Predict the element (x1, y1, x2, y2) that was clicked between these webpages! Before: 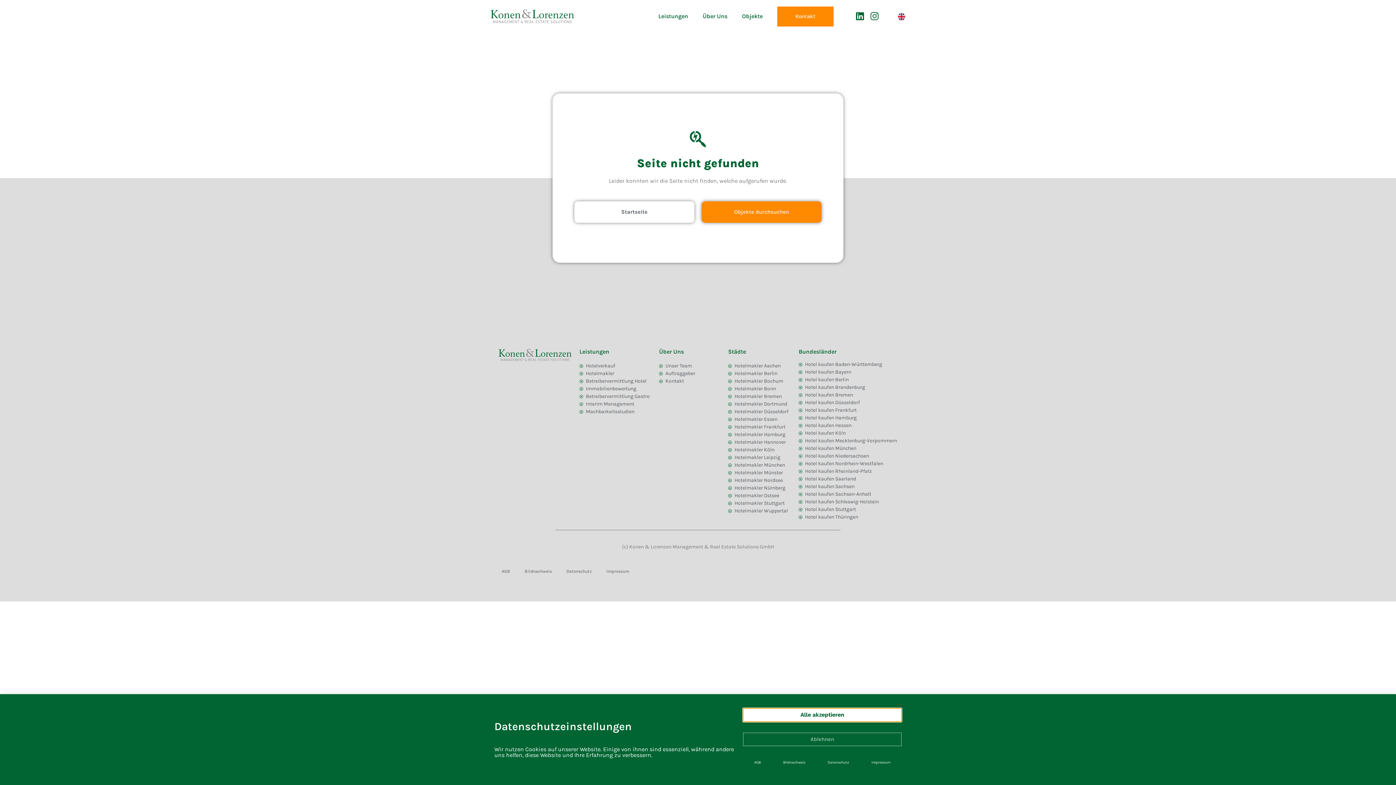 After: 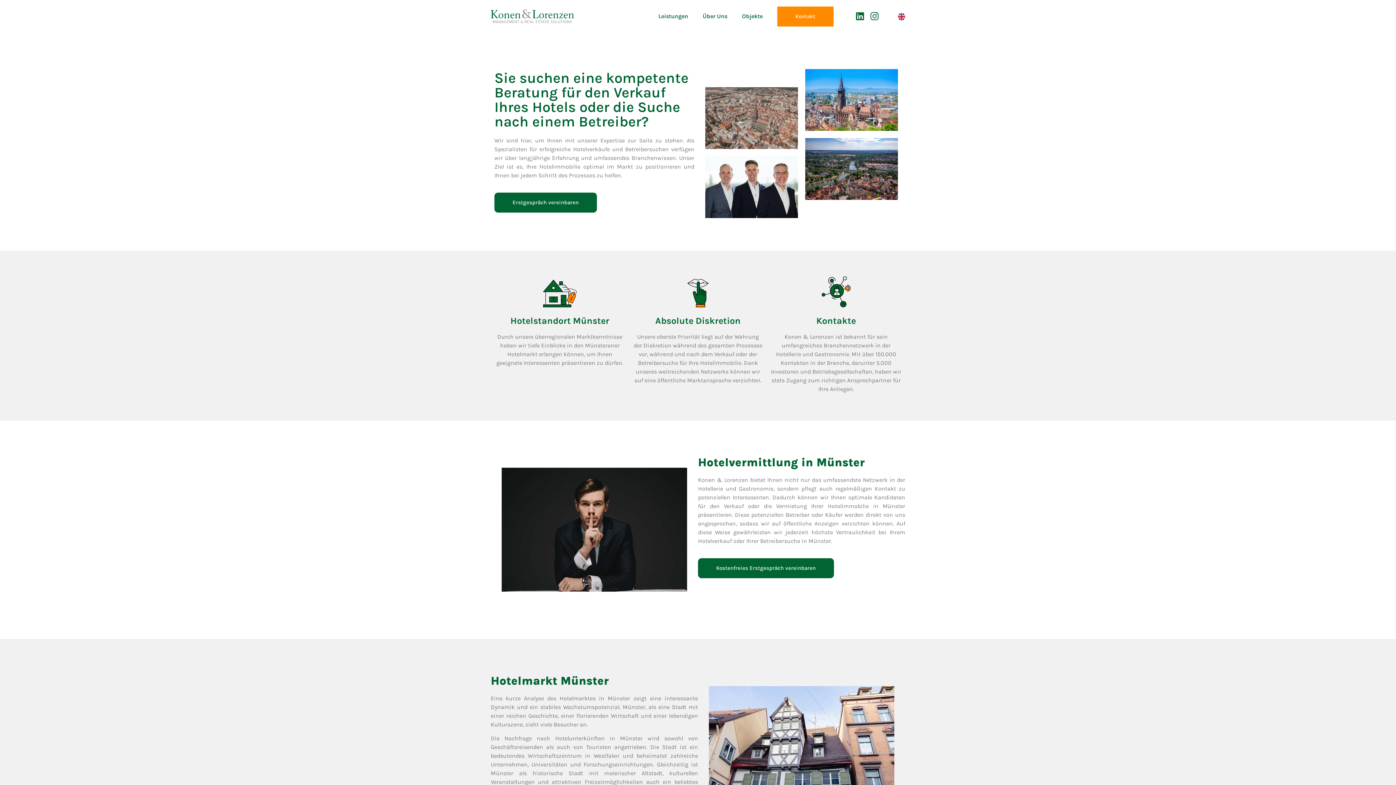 Action: label: Hotelmakler Münster bbox: (728, 469, 783, 476)